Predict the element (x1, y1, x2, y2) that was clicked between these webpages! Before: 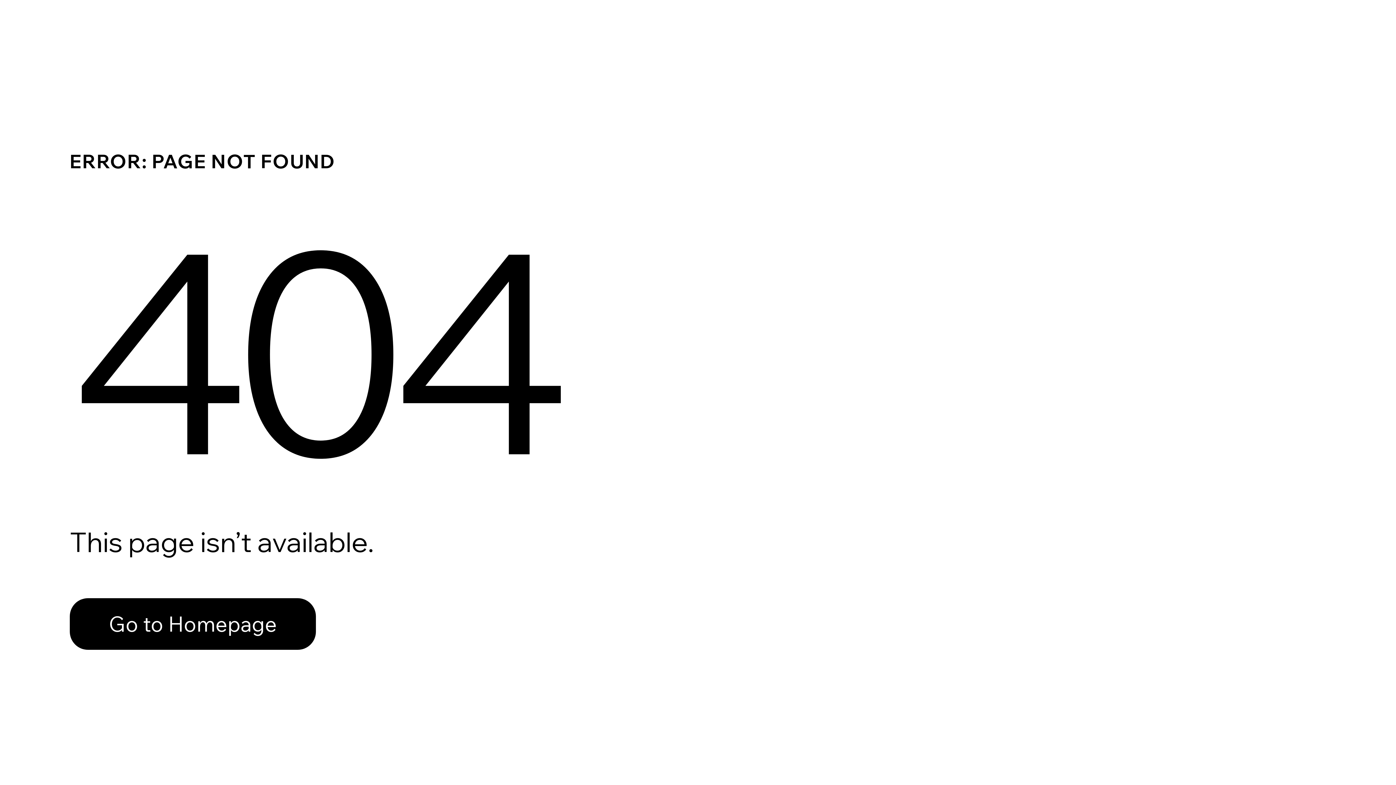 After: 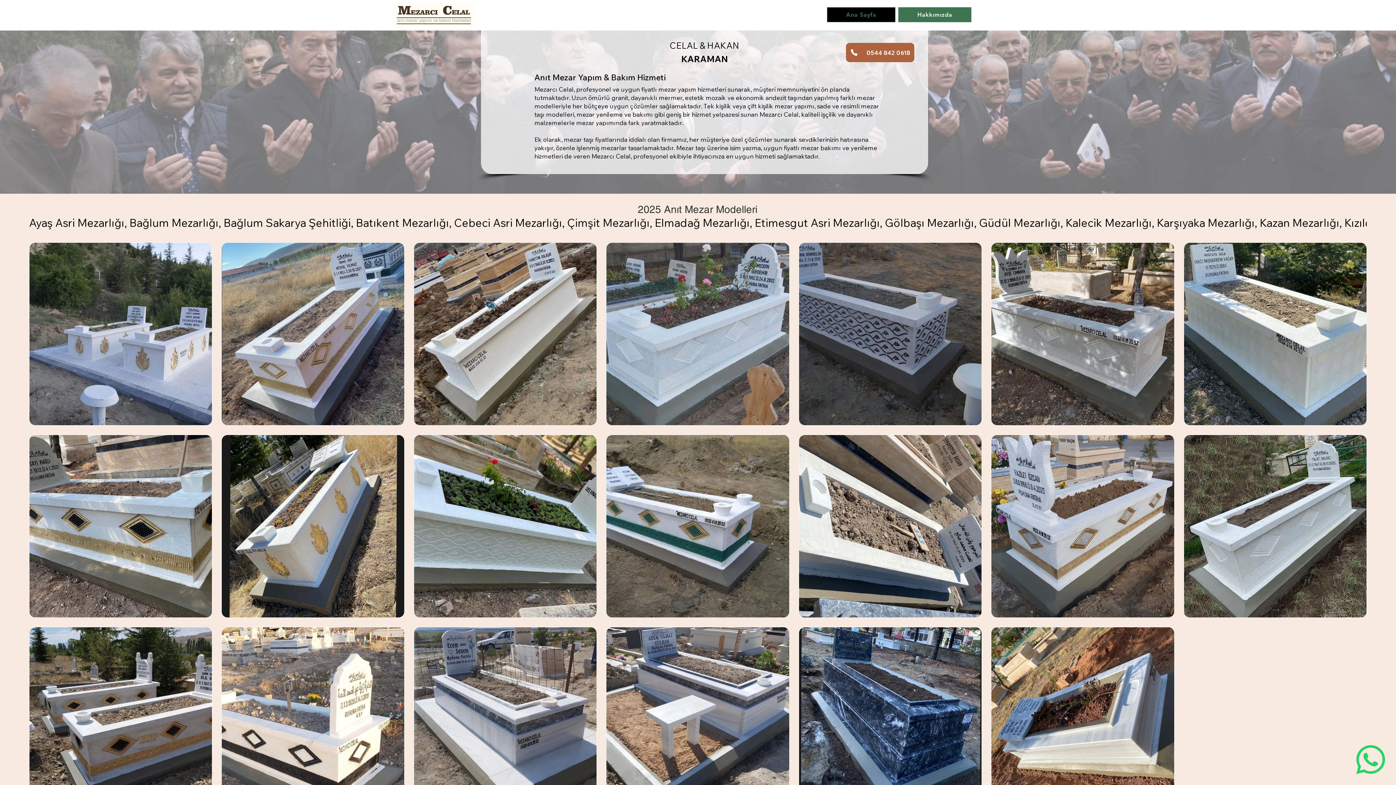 Action: label: Go to Homepage bbox: (69, 598, 316, 650)